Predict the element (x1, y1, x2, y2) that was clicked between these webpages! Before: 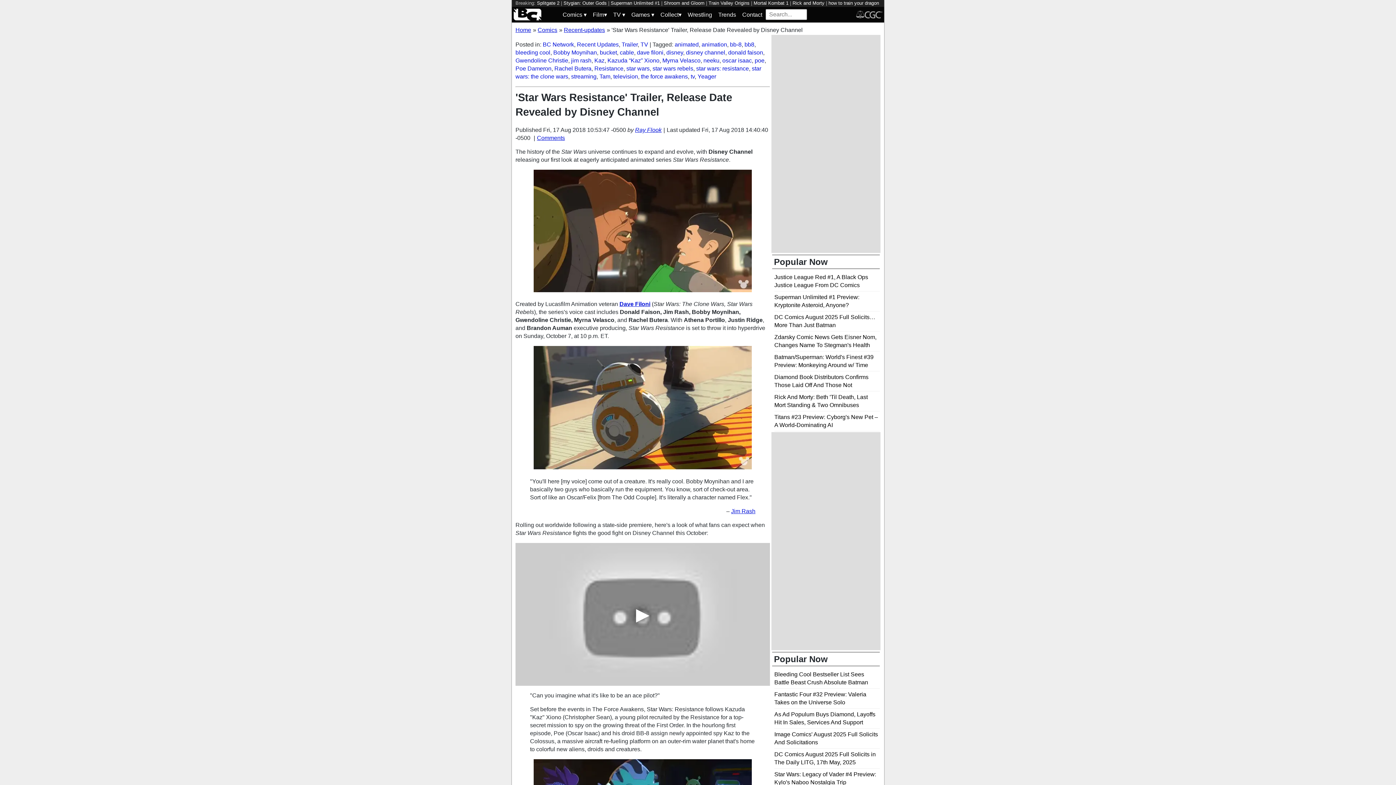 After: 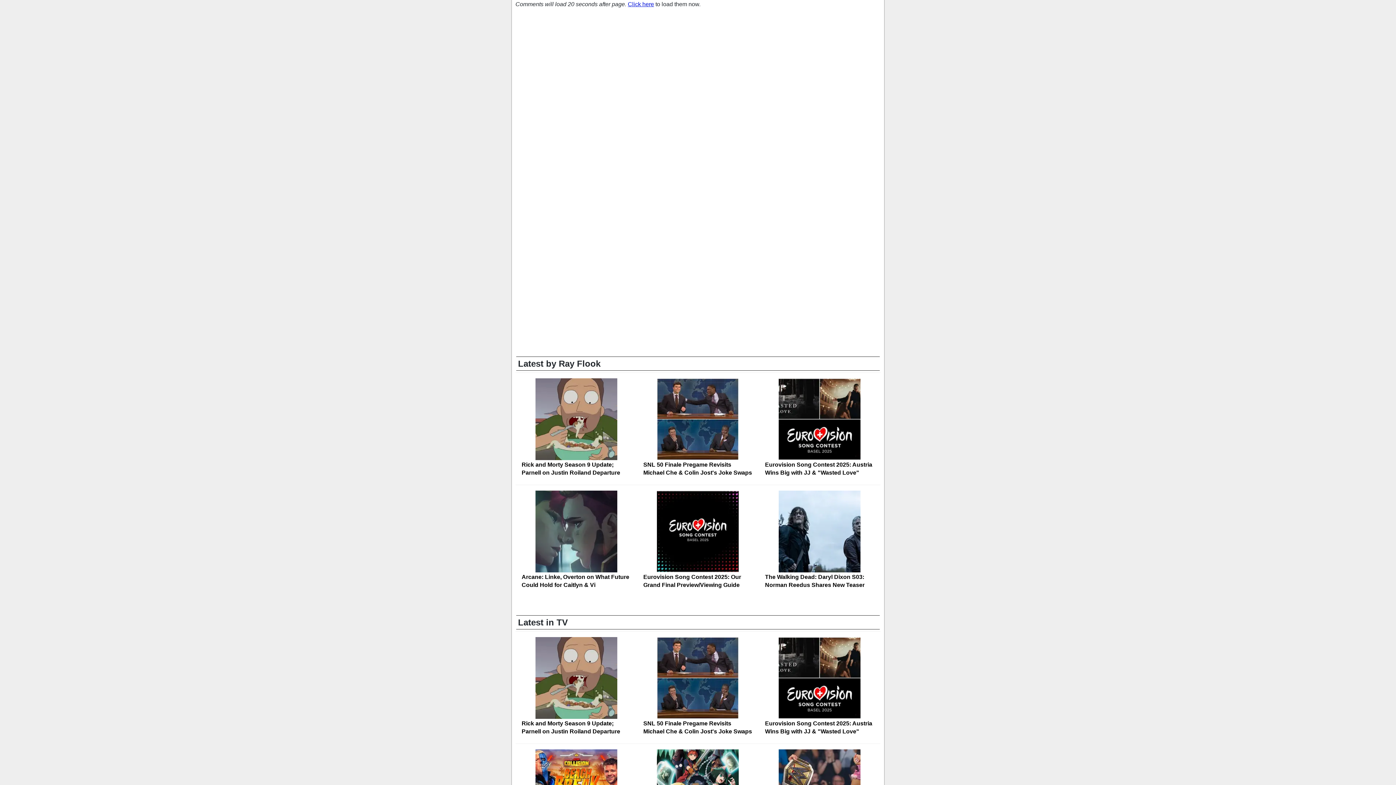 Action: label: Comments bbox: (537, 135, 565, 141)